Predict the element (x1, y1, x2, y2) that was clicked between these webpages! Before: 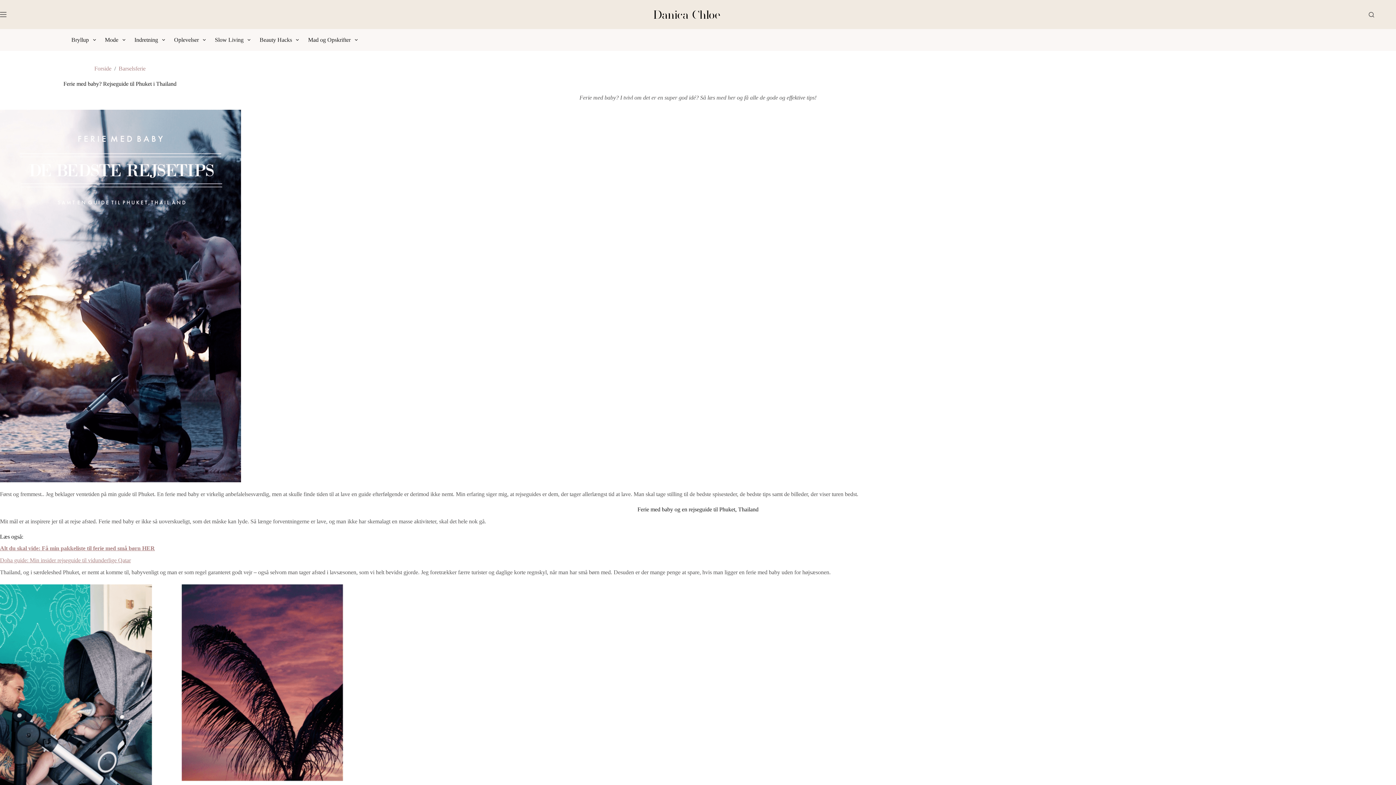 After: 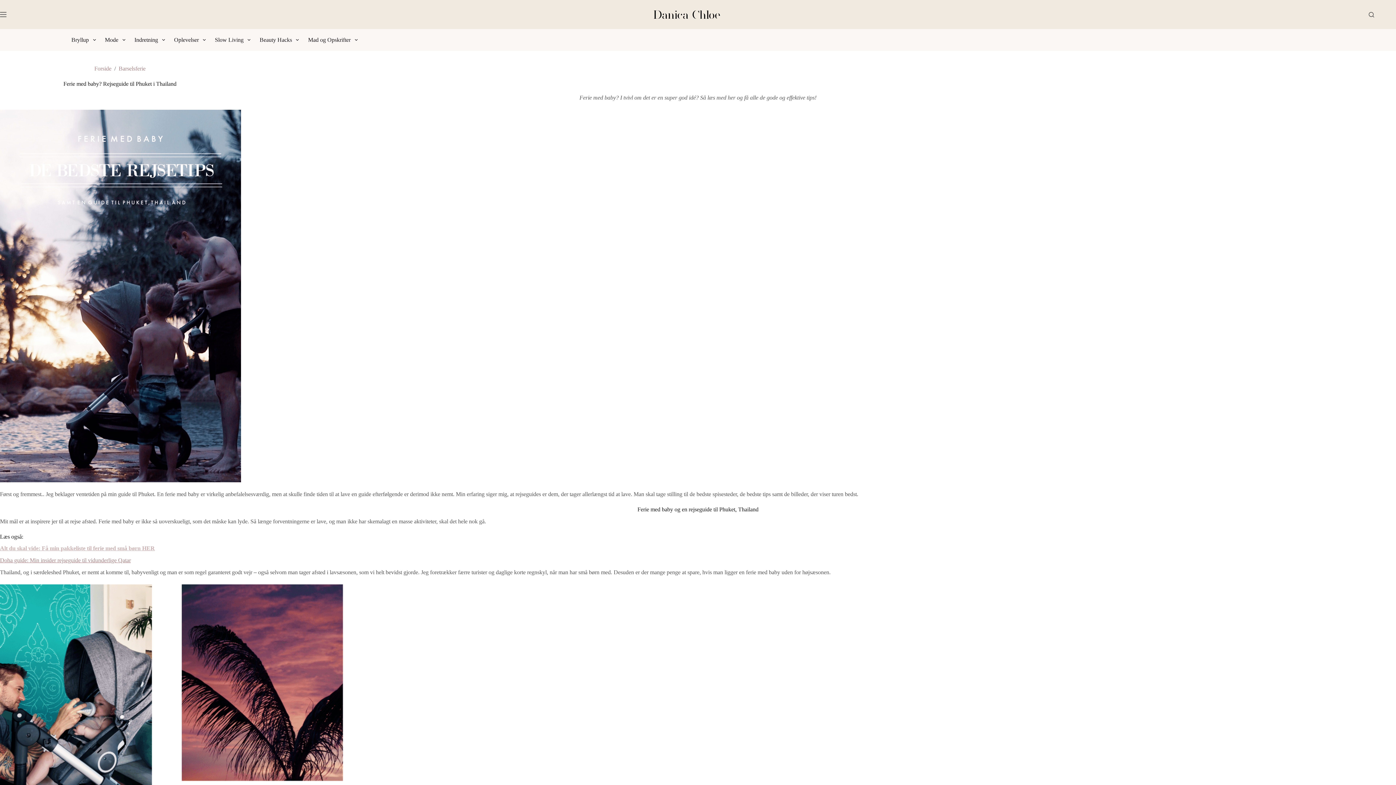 Action: label: Alt du skal vide: Få min pakkeliste til ferie med små børn HER bbox: (0, 545, 154, 551)